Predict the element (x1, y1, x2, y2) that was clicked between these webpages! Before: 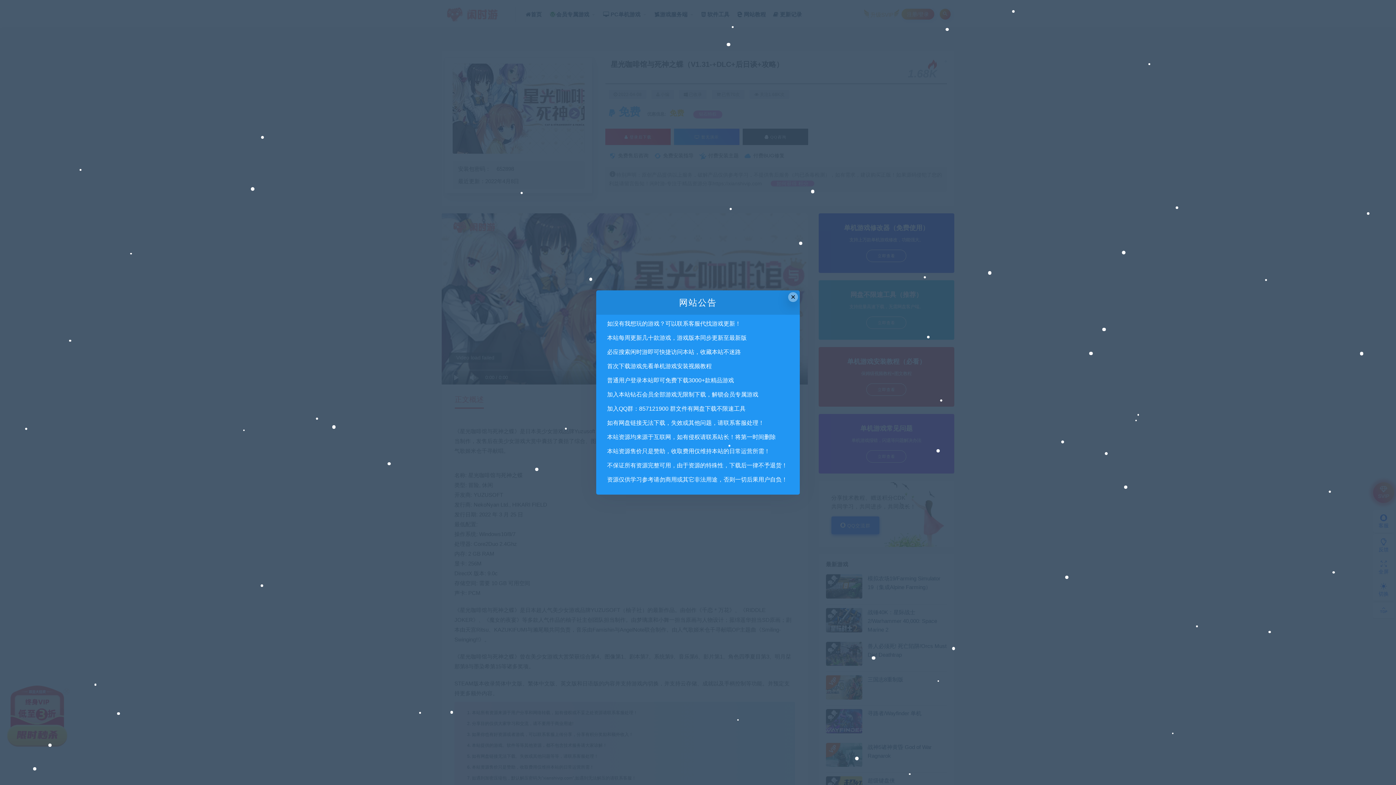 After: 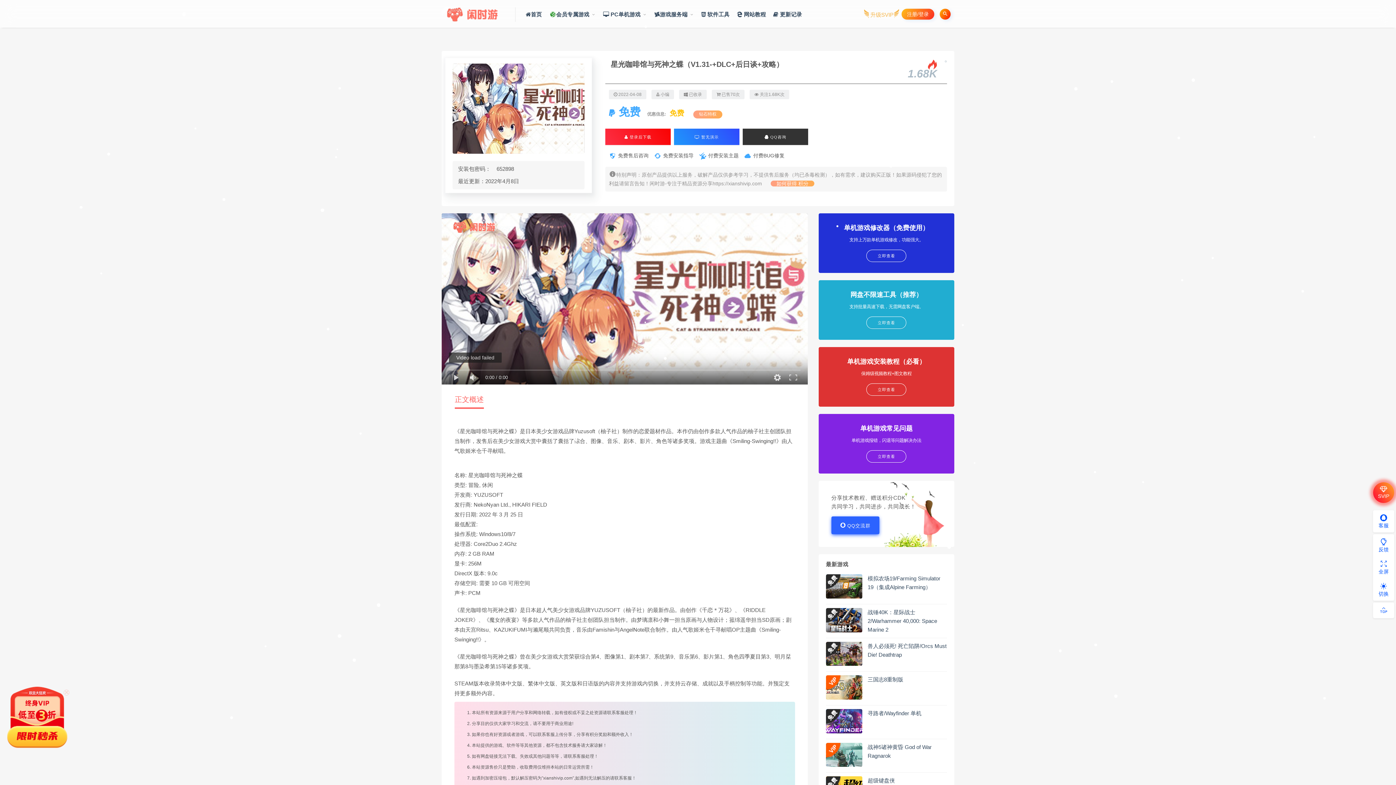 Action: label: Close this dialog bbox: (788, 292, 798, 302)